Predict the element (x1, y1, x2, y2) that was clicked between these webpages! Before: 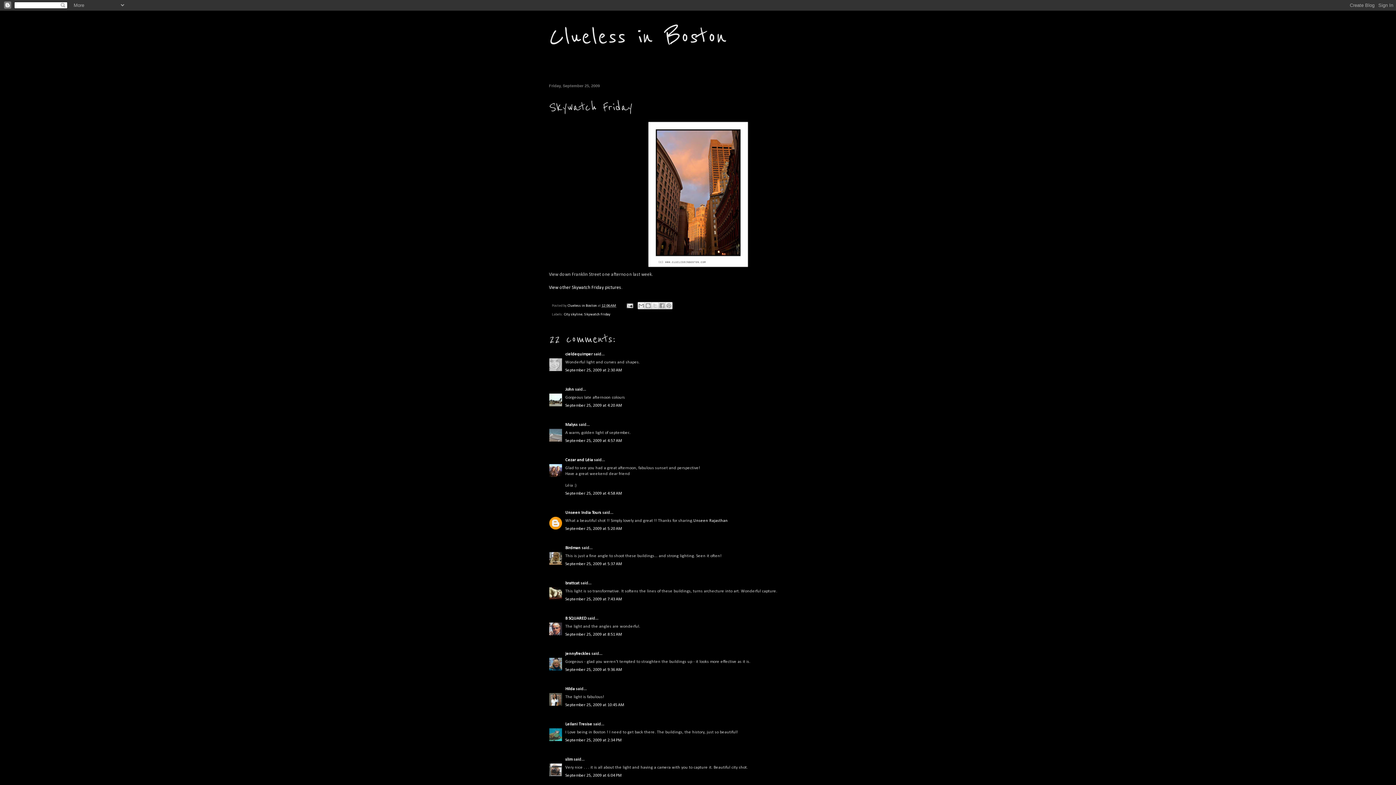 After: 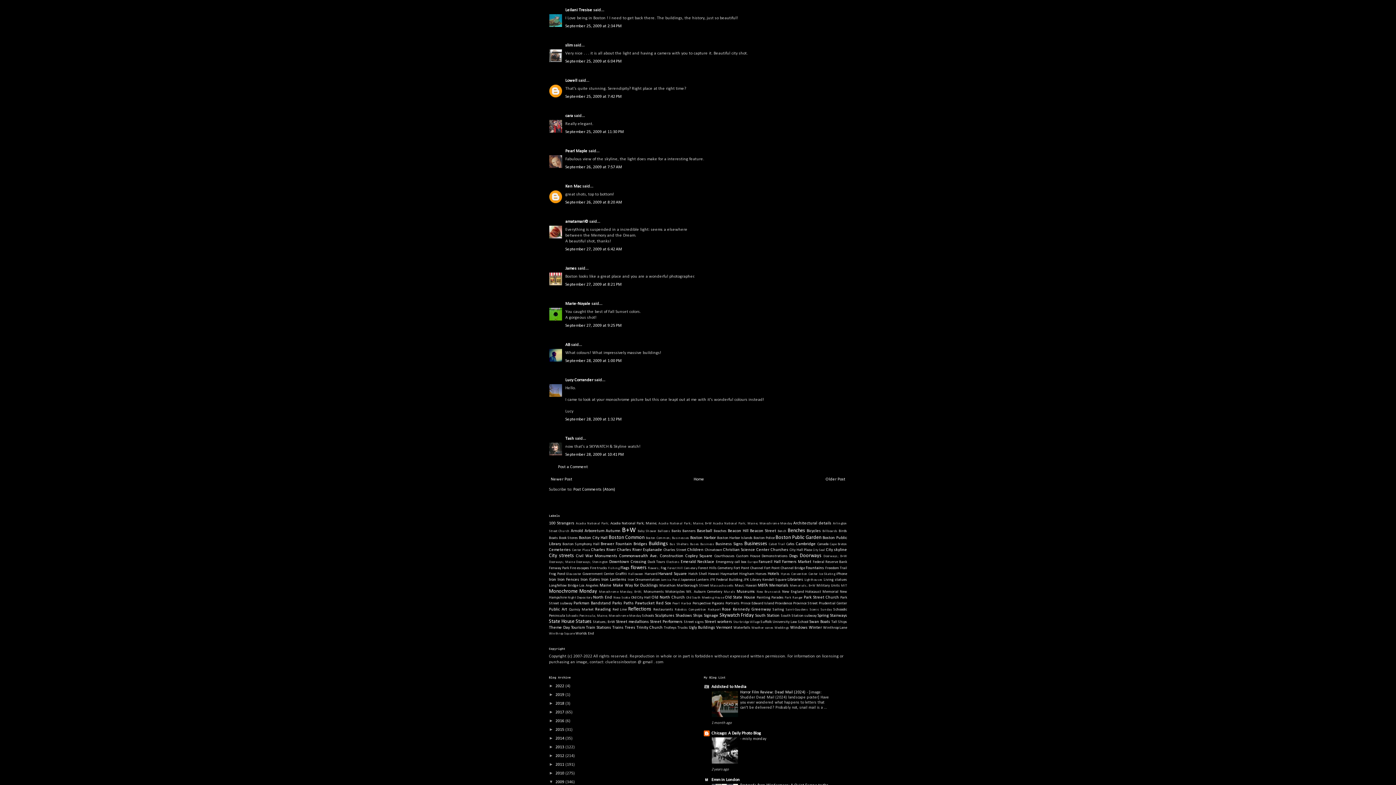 Action: bbox: (565, 738, 621, 742) label: September 25, 2009 at 2:34 PM